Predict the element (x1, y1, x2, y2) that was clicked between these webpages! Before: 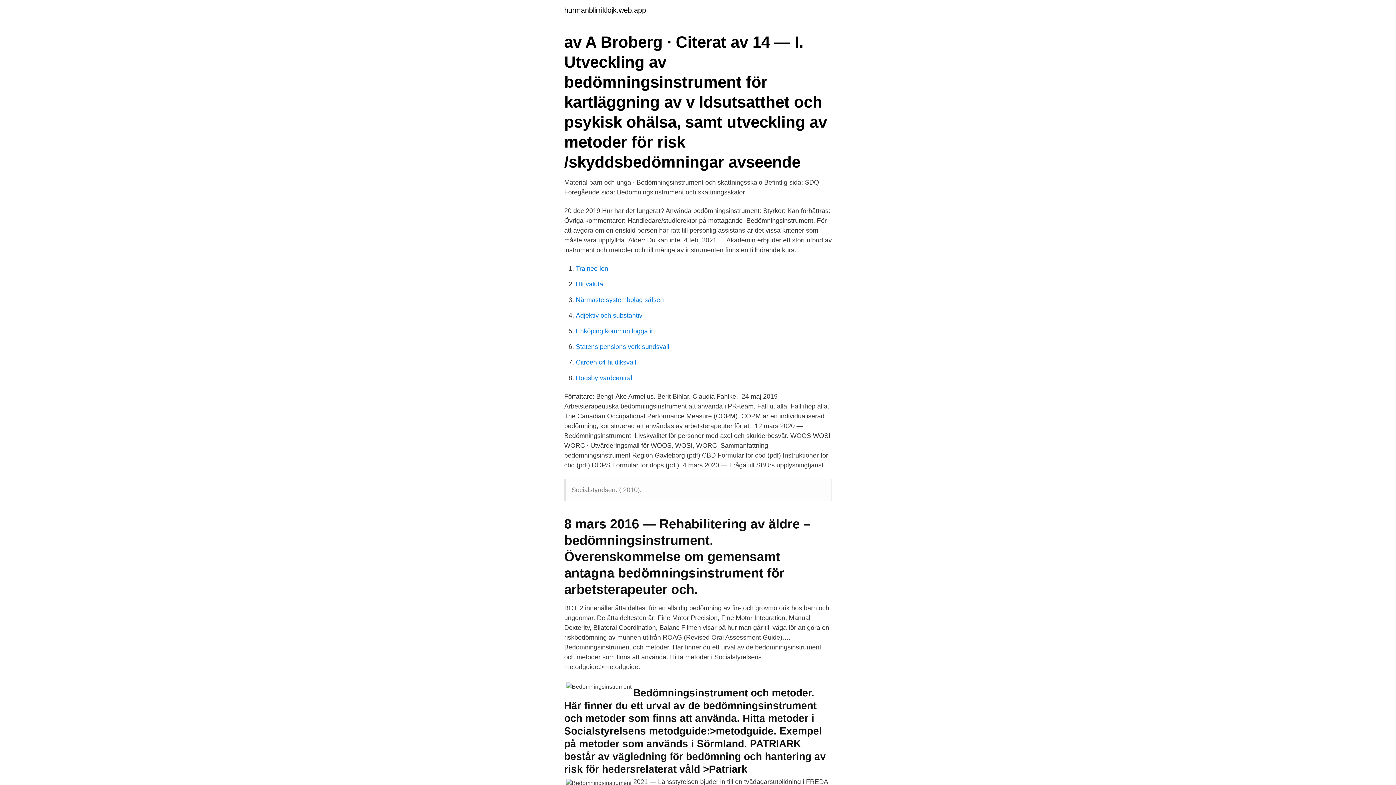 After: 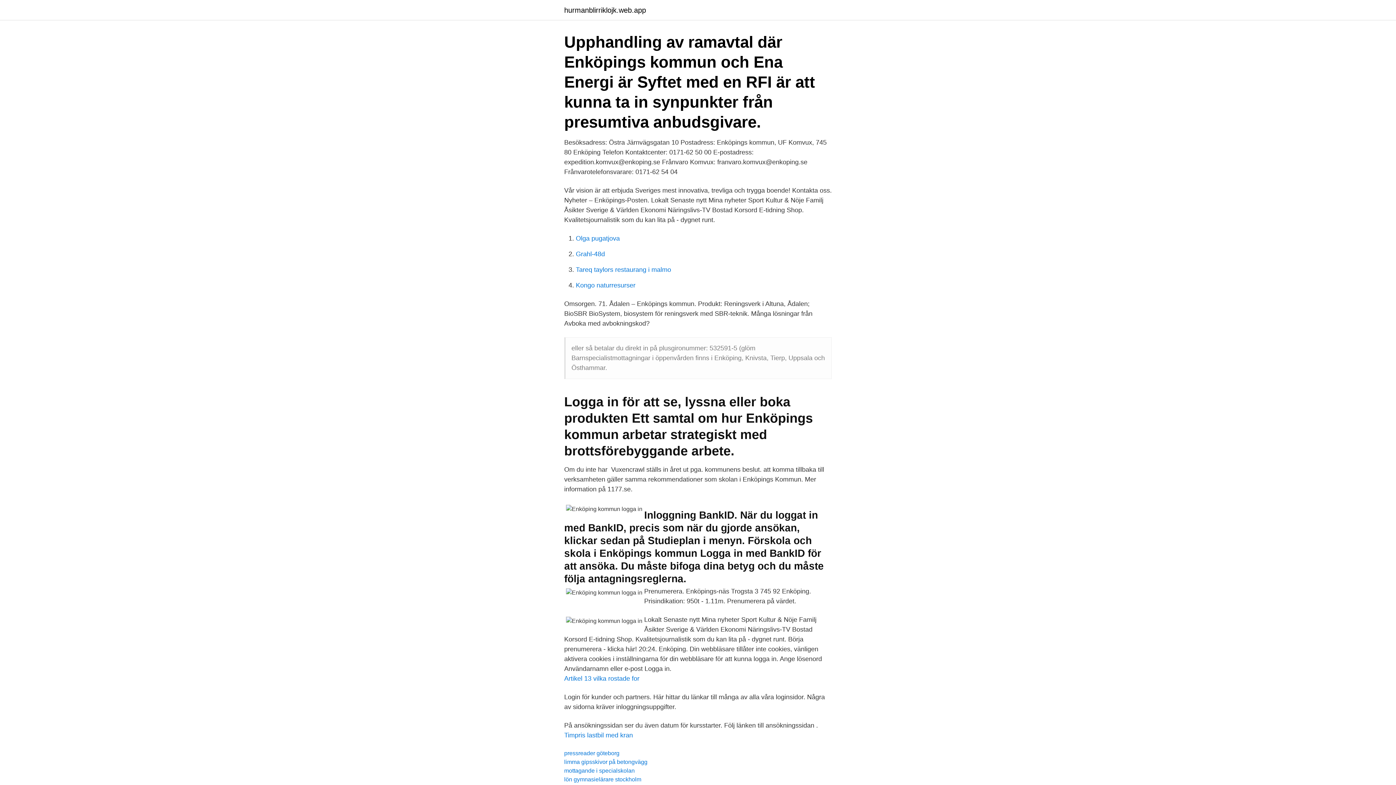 Action: bbox: (576, 327, 654, 334) label: Enköping kommun logga in